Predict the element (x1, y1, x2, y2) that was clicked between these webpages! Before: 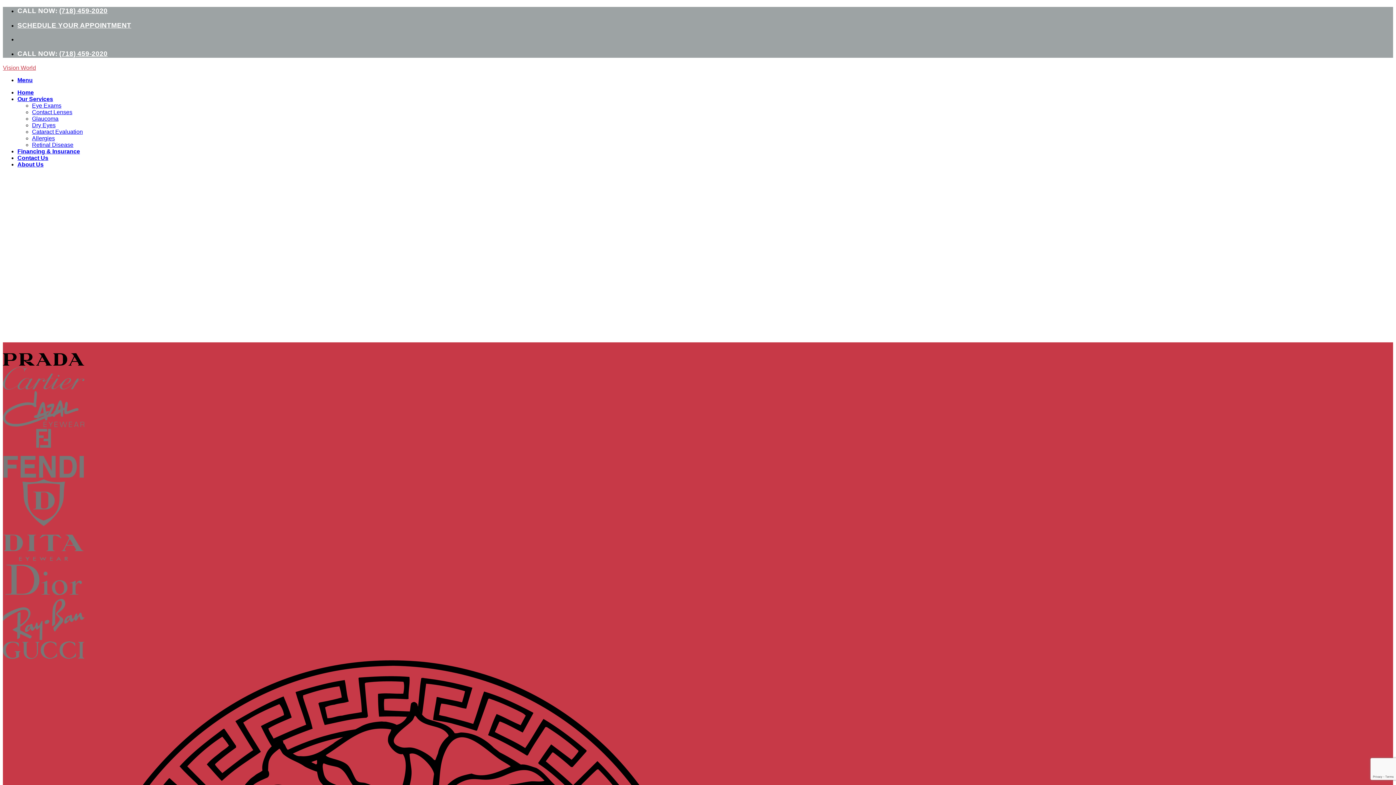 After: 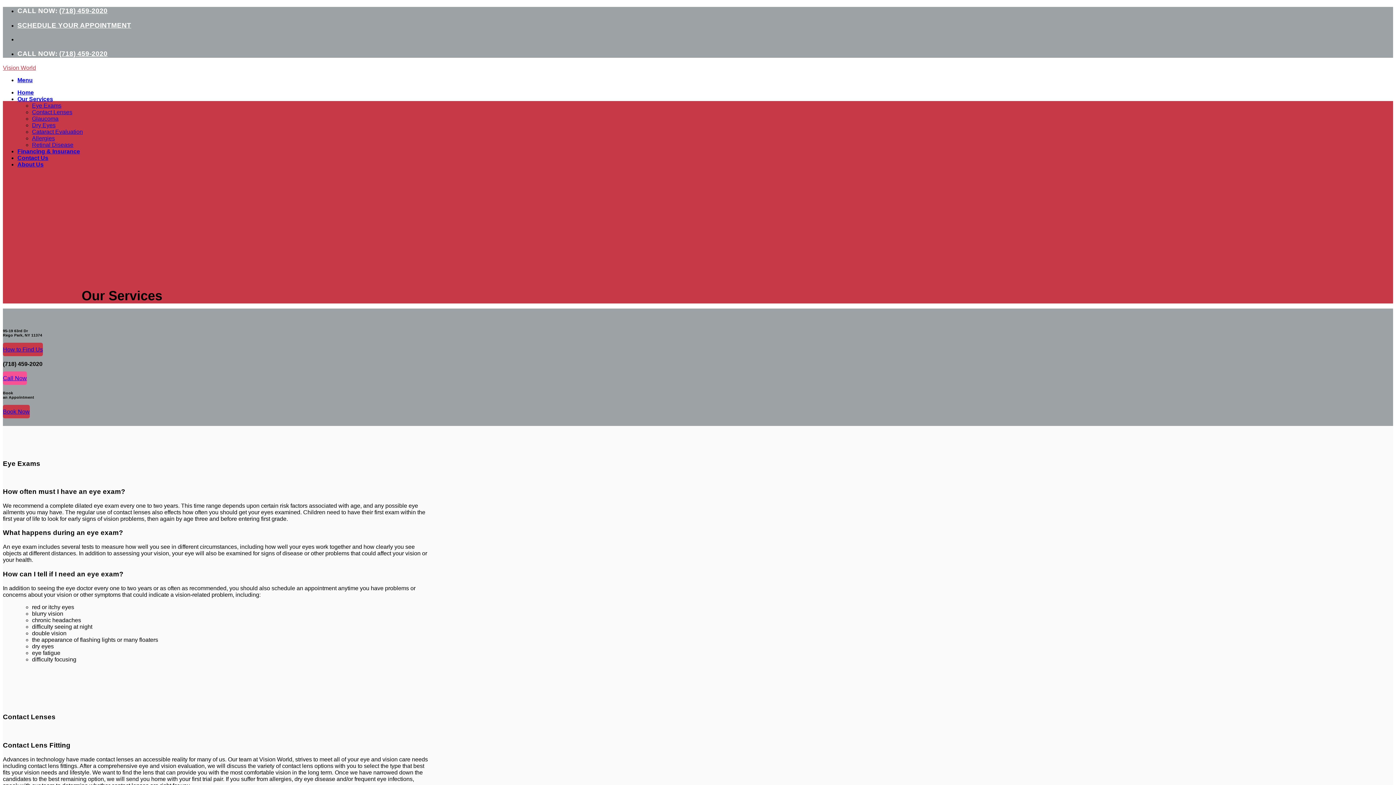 Action: label: Our Services bbox: (17, 95, 53, 102)